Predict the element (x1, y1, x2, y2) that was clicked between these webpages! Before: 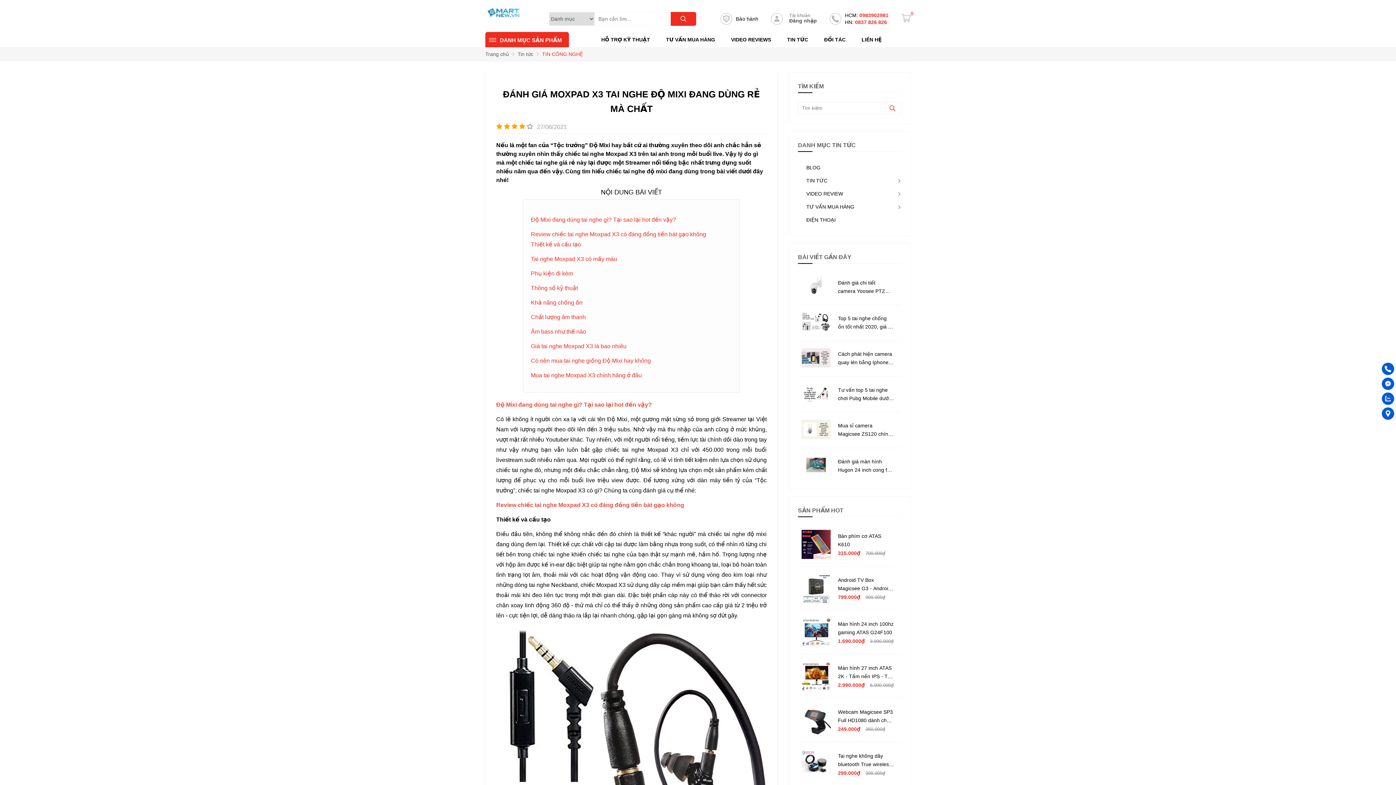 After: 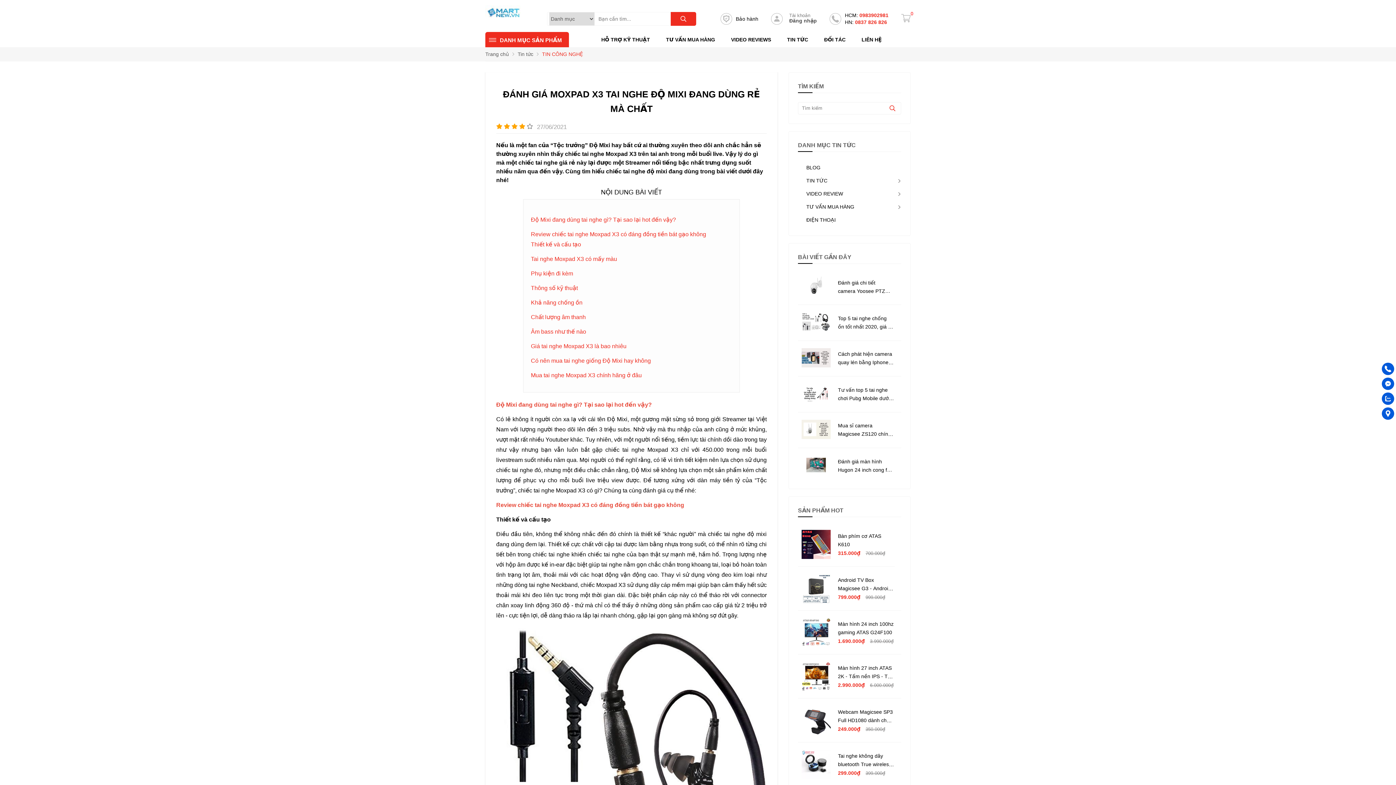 Action: bbox: (885, 102, 900, 114)